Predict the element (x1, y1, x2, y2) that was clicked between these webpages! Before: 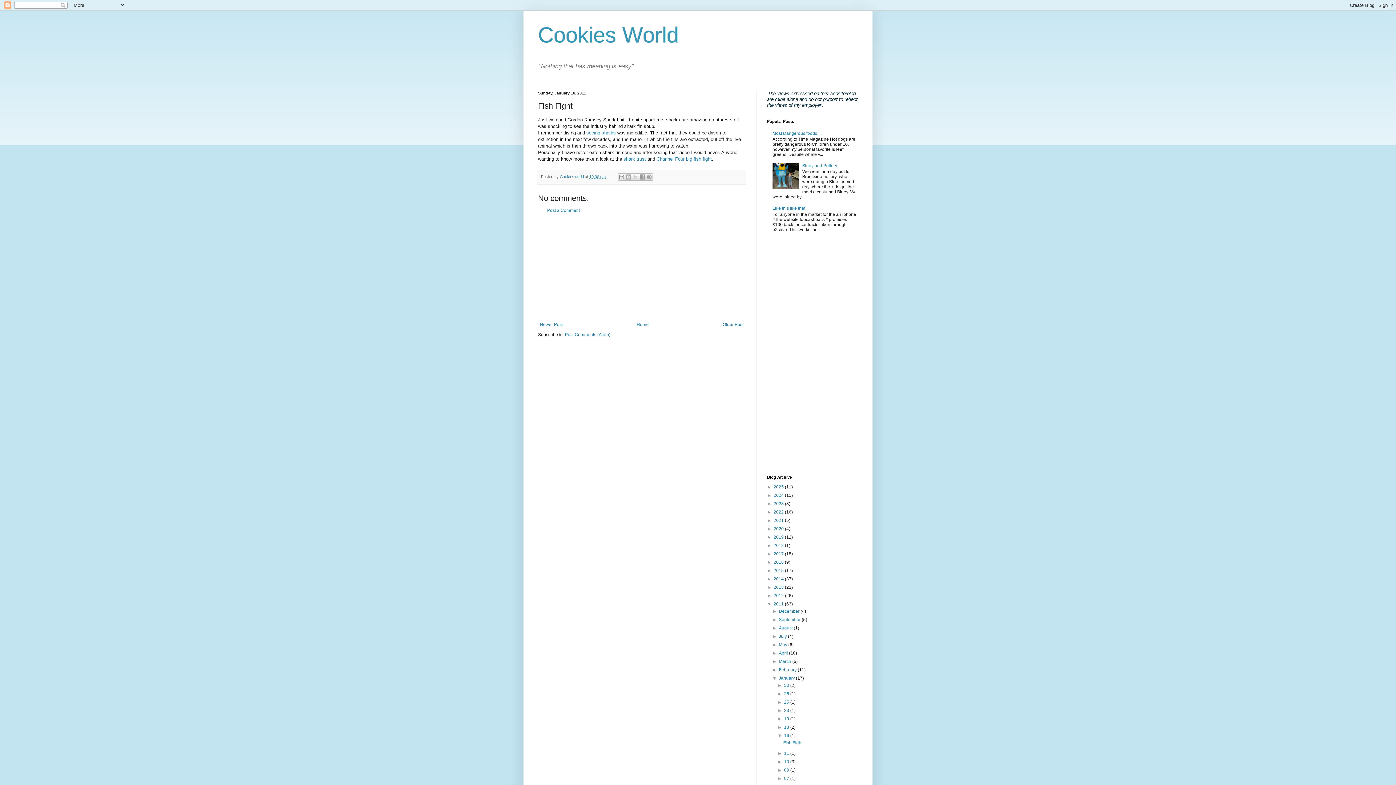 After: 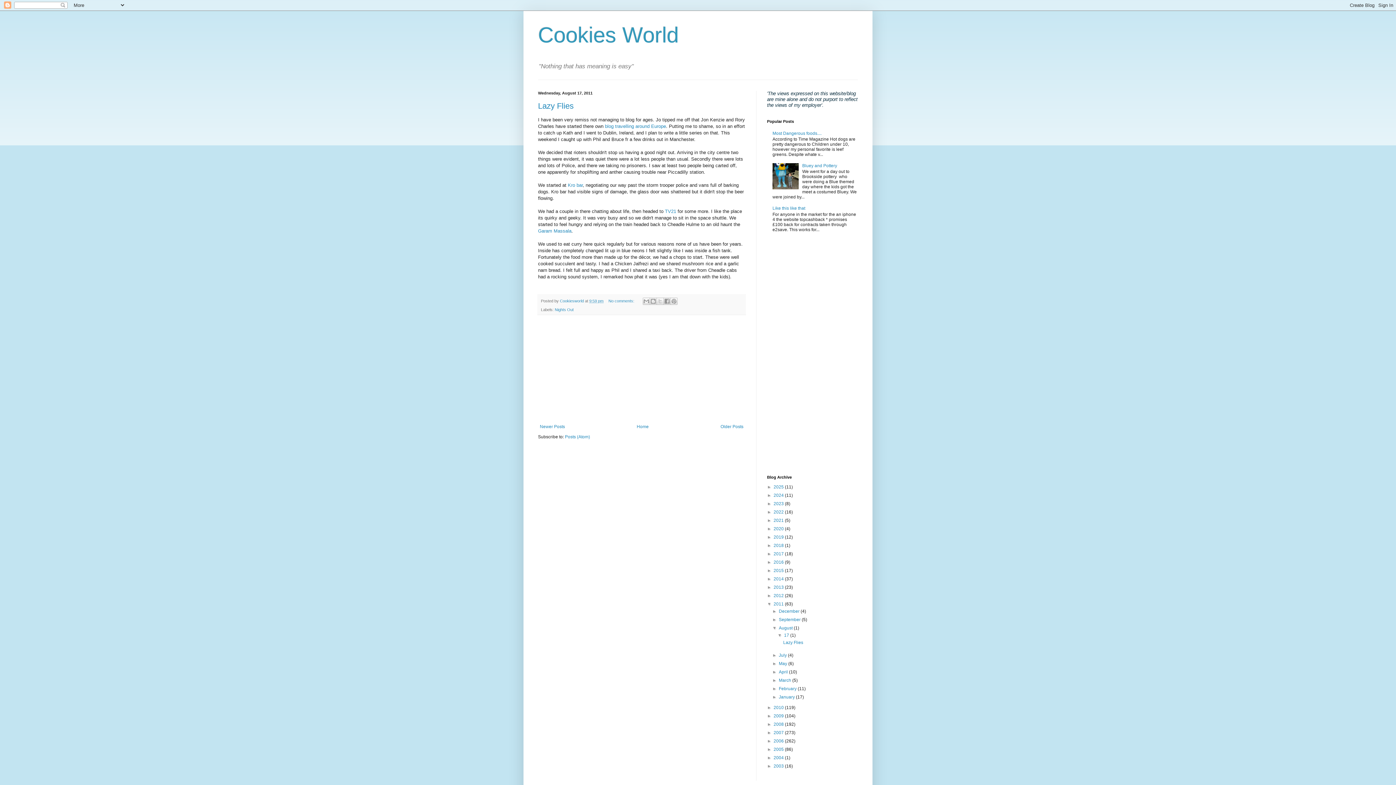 Action: label: August  bbox: (779, 625, 793, 630)